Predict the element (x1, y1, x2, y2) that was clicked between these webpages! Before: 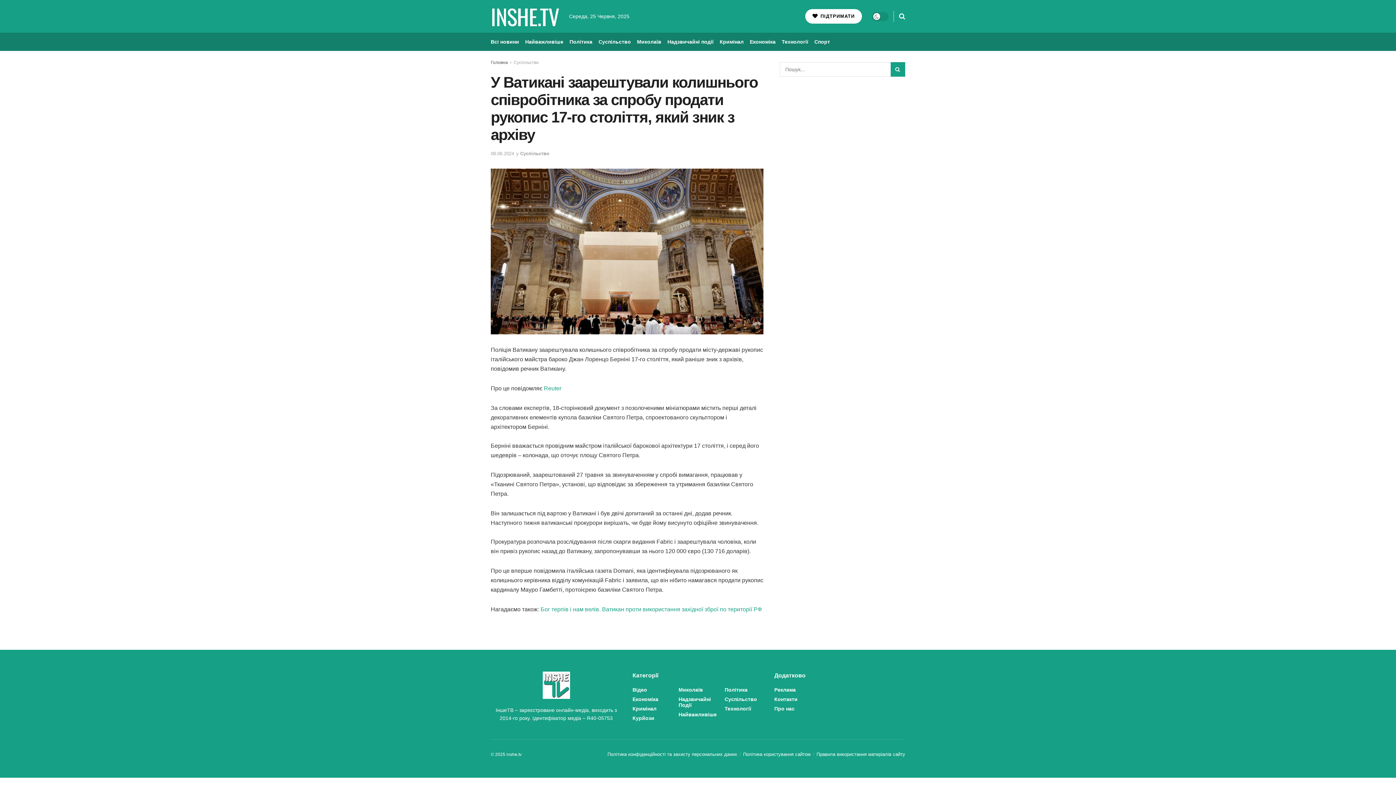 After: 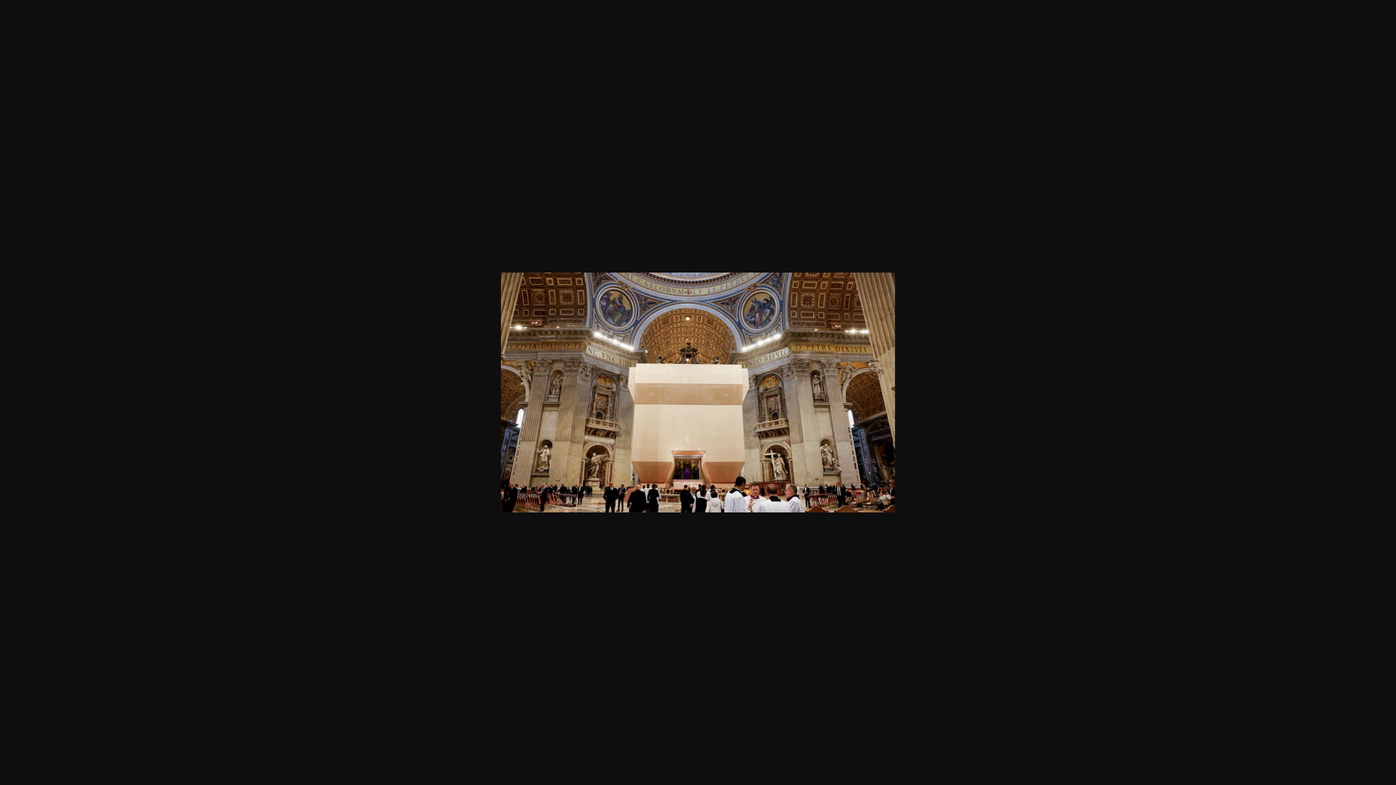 Action: bbox: (490, 168, 763, 334)